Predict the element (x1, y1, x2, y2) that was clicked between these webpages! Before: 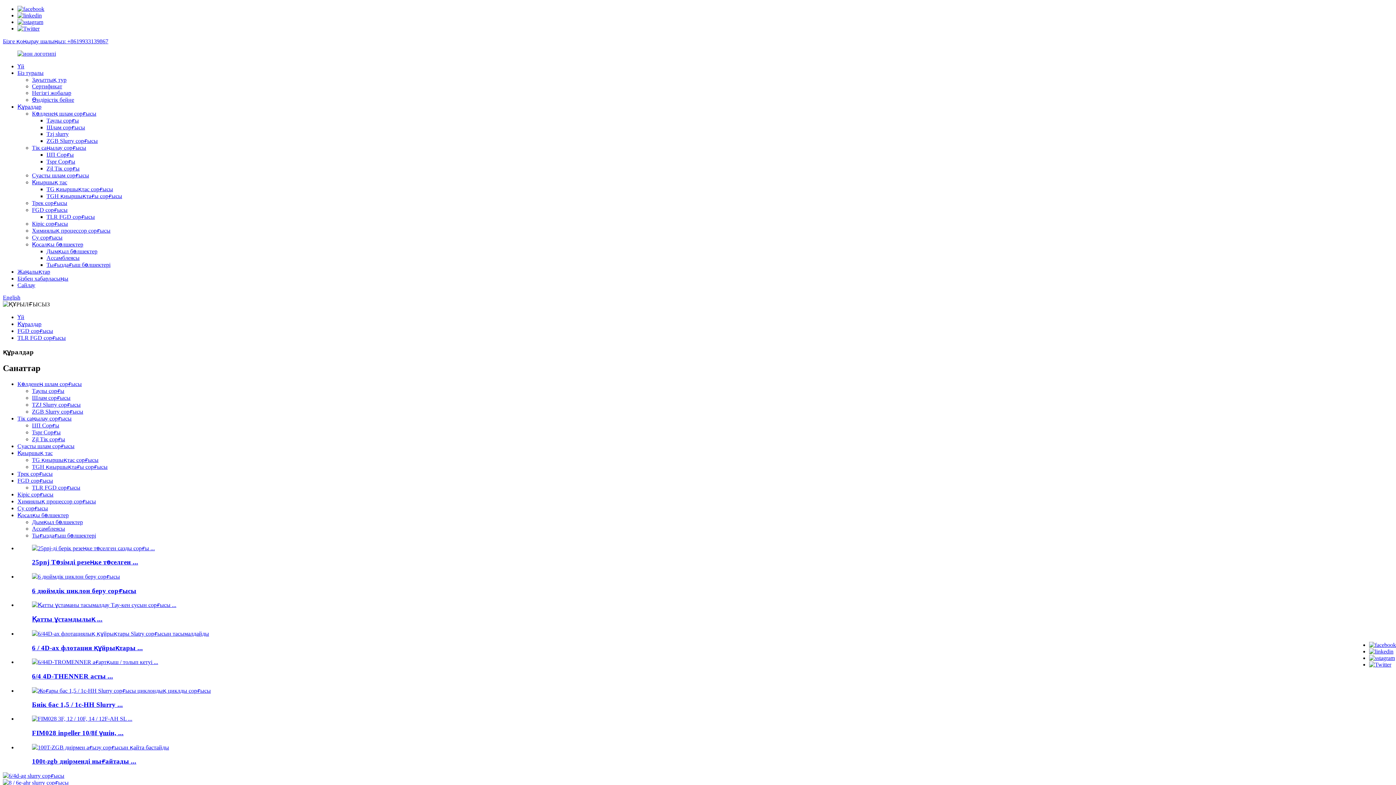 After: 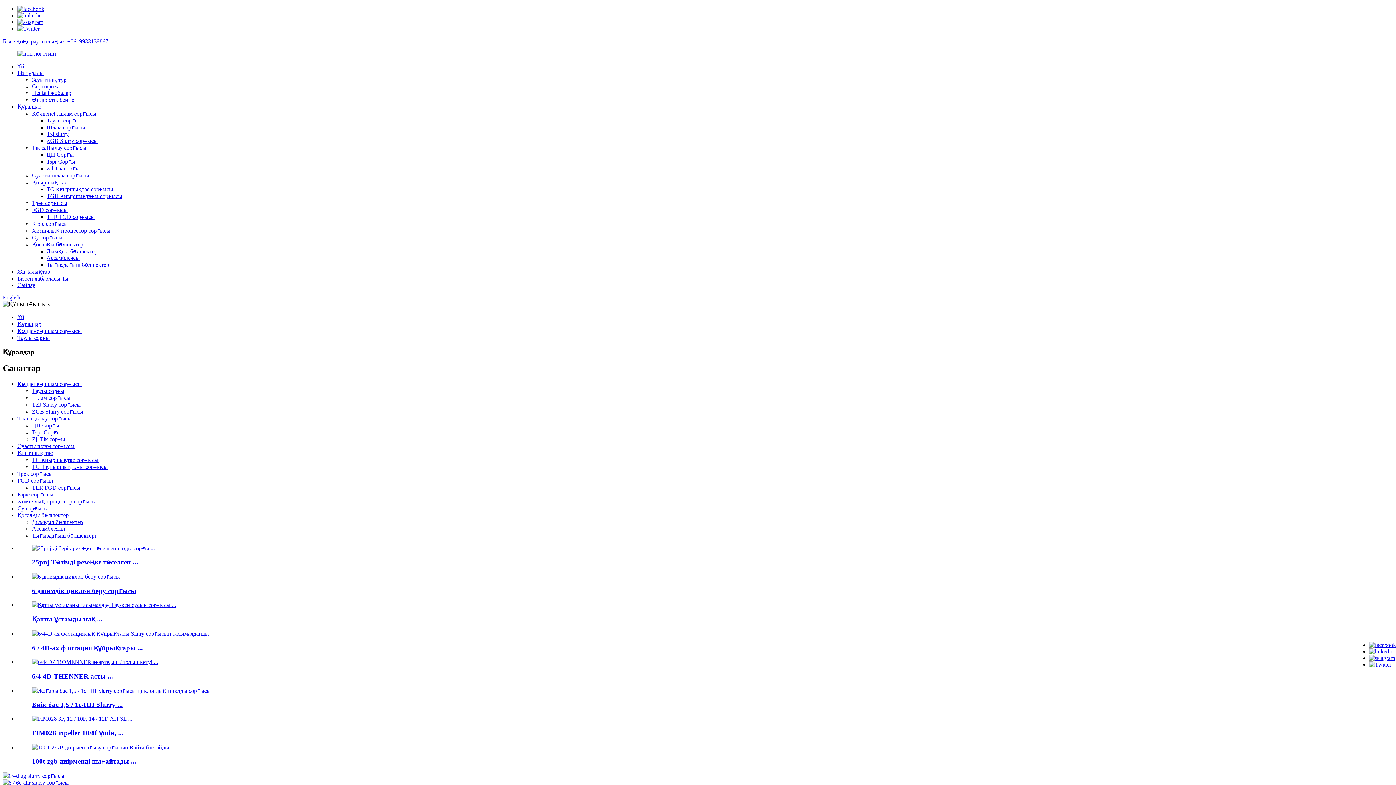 Action: bbox: (32, 630, 209, 637)